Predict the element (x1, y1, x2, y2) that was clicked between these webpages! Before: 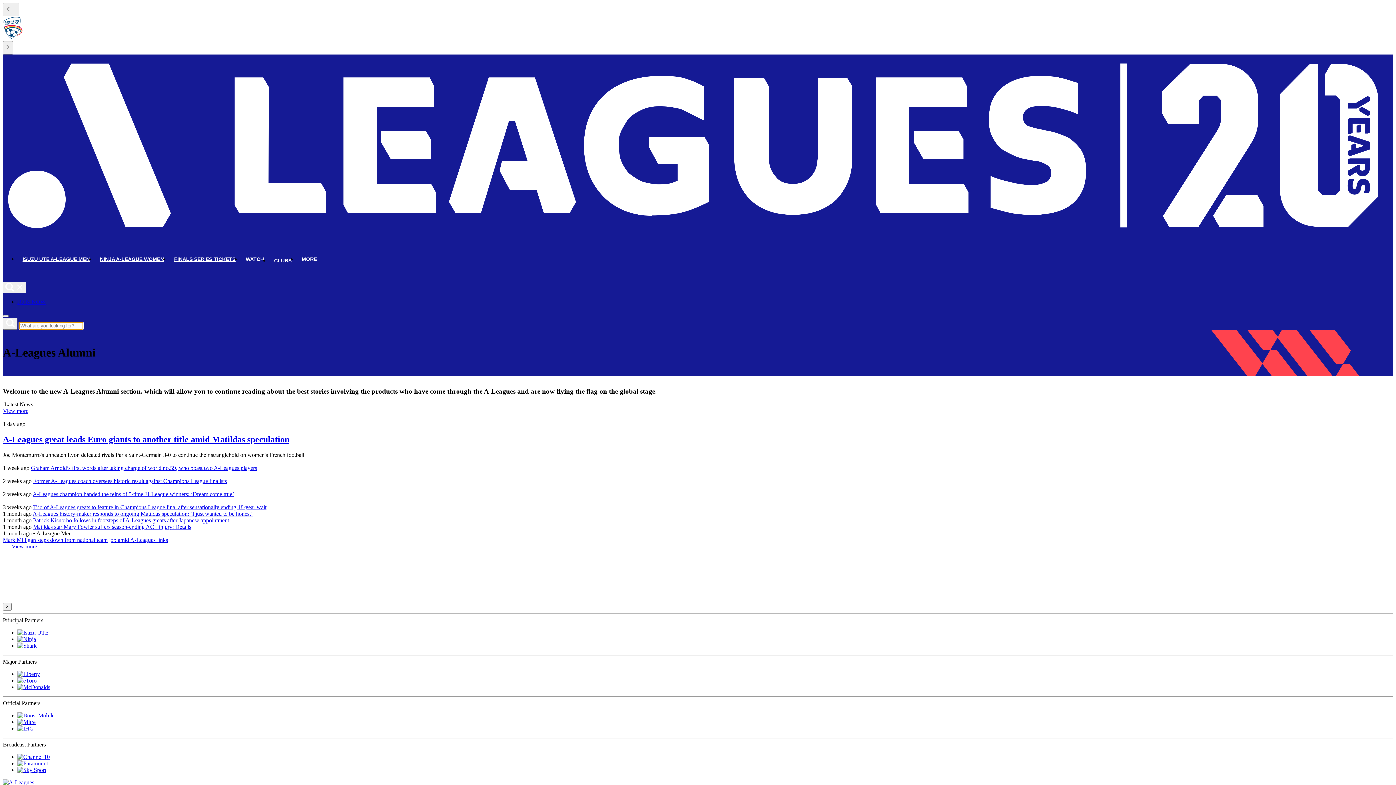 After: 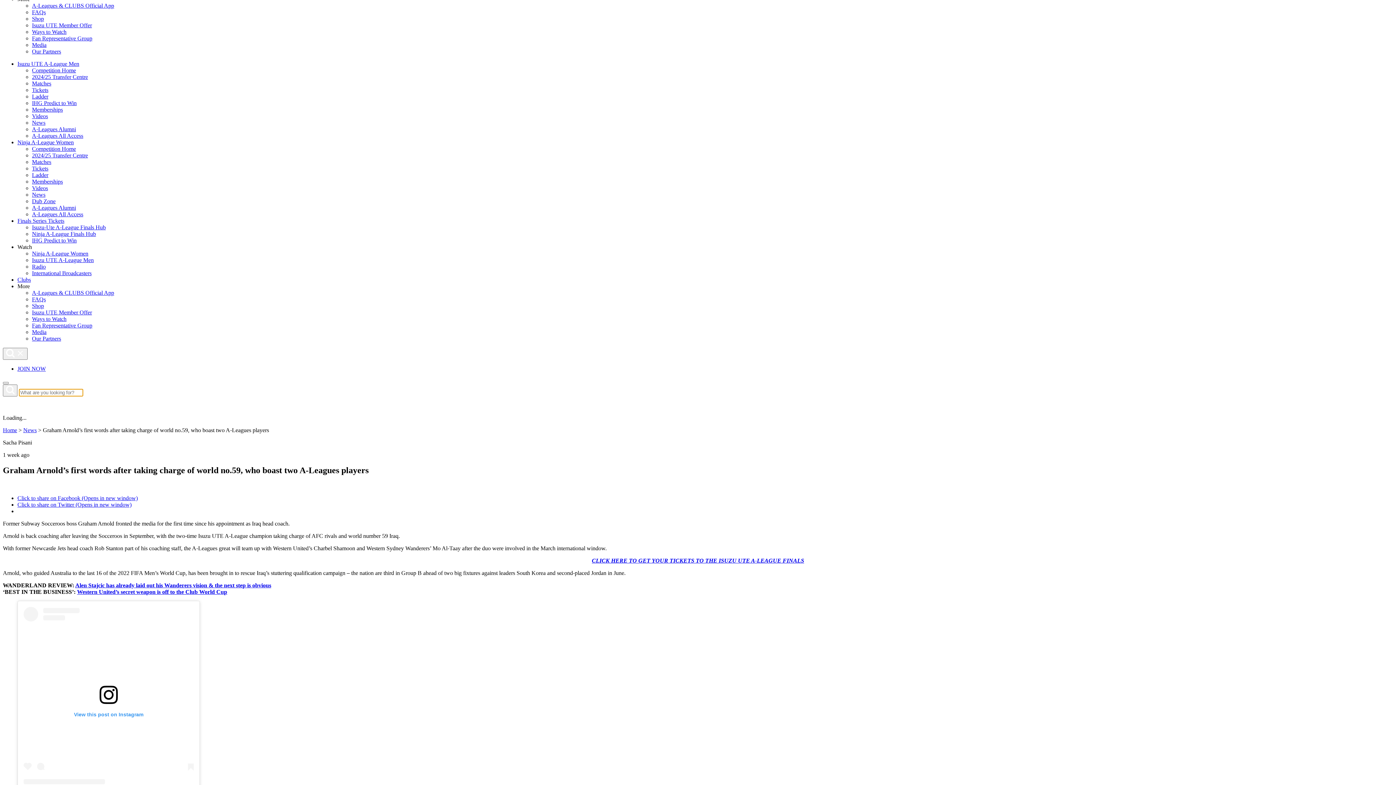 Action: label: Graham Arnold’s first words after taking charge of world no.59, who boast two A-Leagues players bbox: (30, 464, 257, 471)